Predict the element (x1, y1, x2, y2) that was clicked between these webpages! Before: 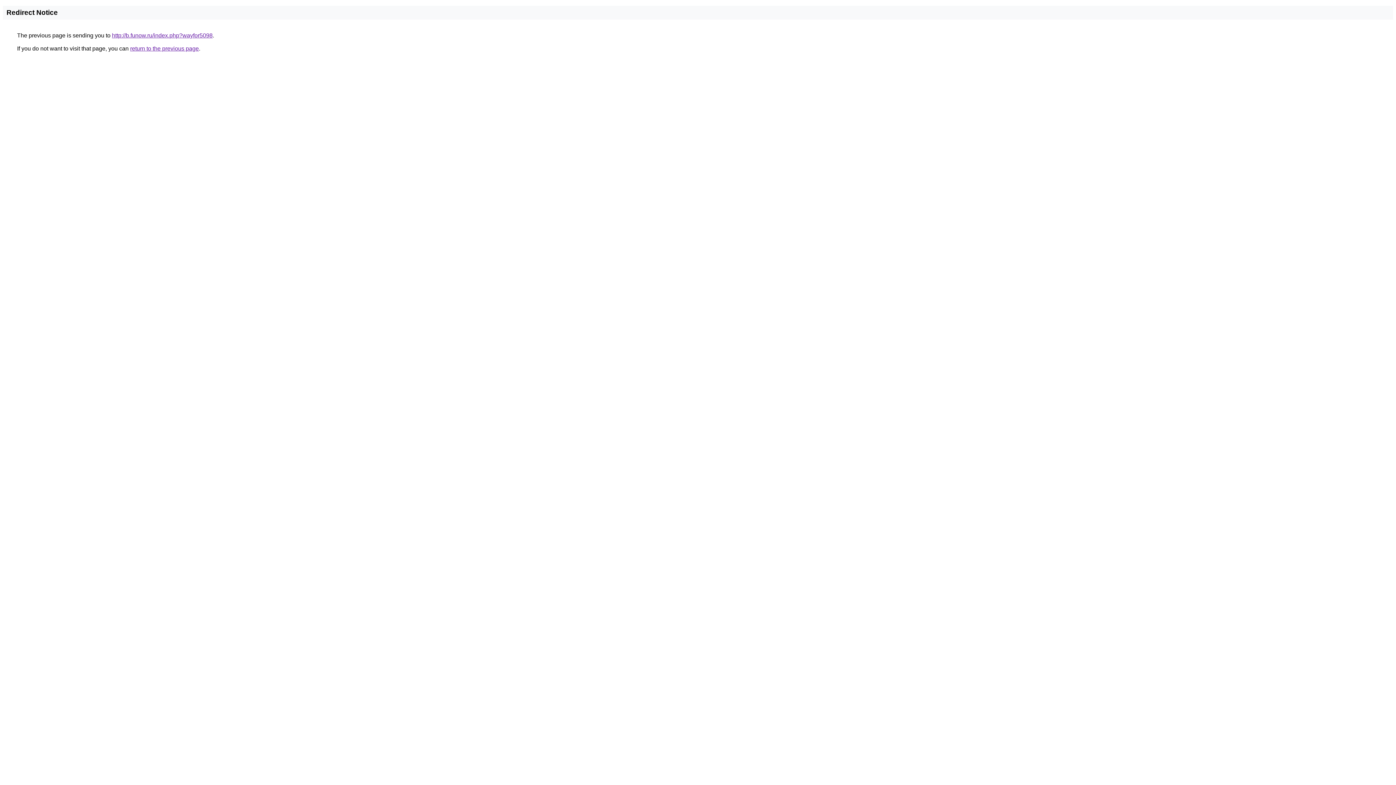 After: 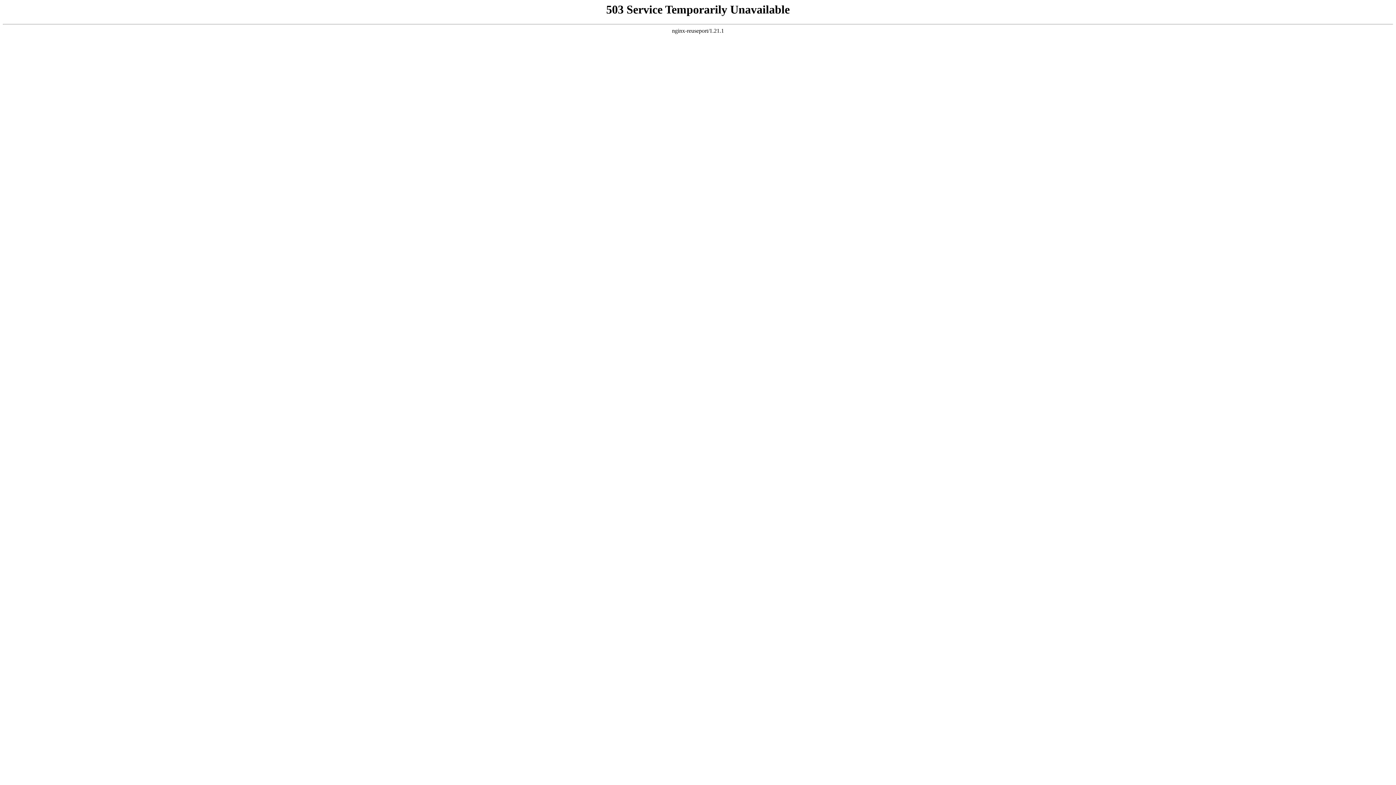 Action: bbox: (112, 32, 212, 38) label: http://b.funow.ru/index.php?wayfor5098